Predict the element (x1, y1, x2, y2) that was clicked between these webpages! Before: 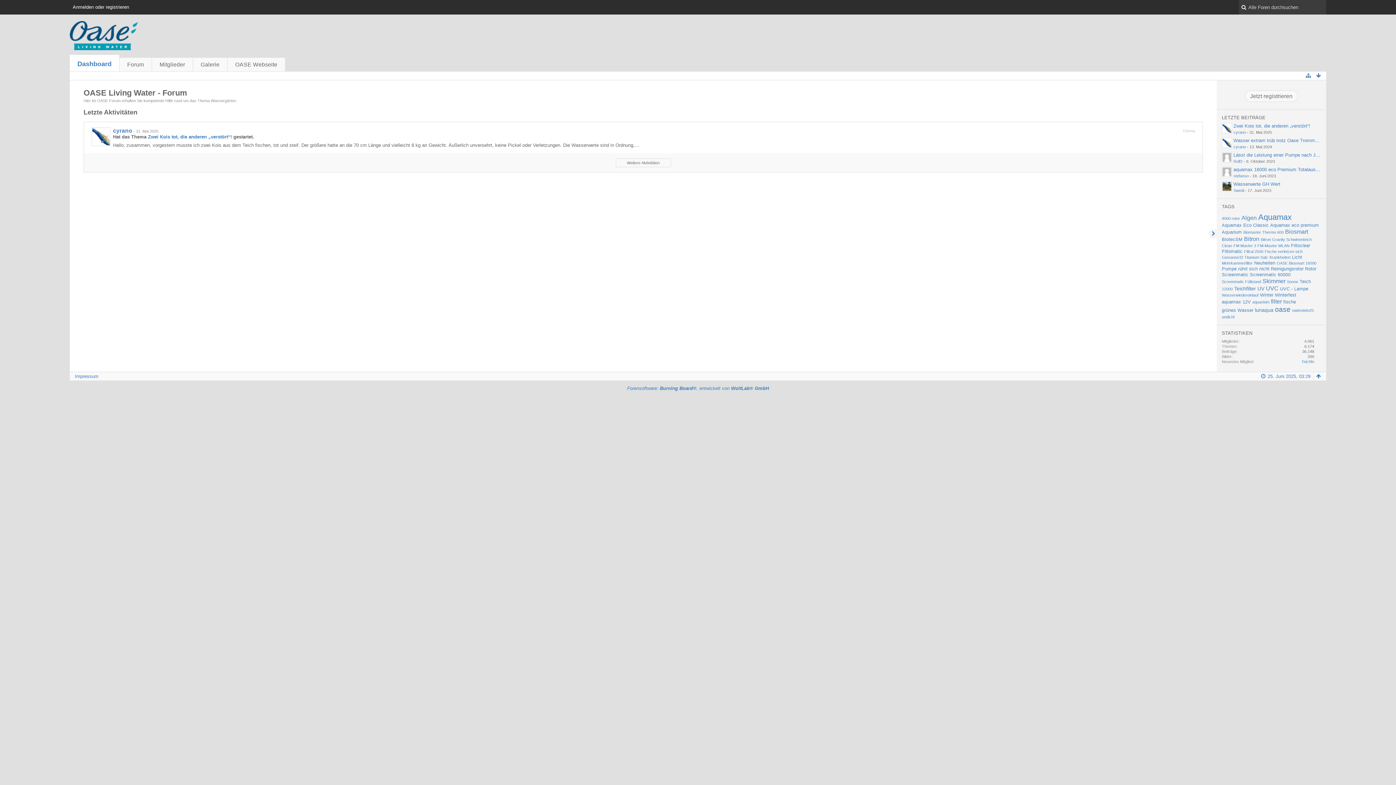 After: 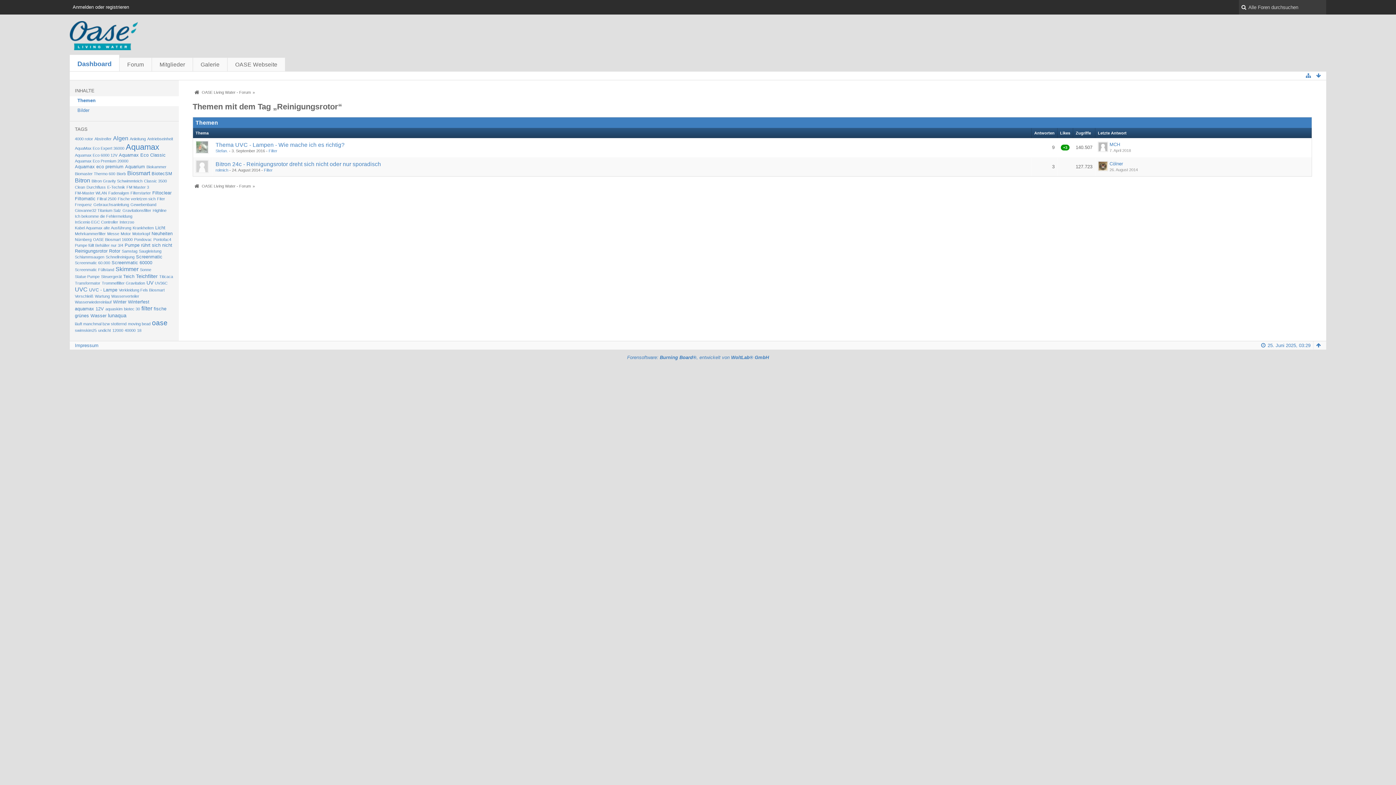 Action: label: Reinigungsrotor bbox: (1271, 266, 1304, 271)